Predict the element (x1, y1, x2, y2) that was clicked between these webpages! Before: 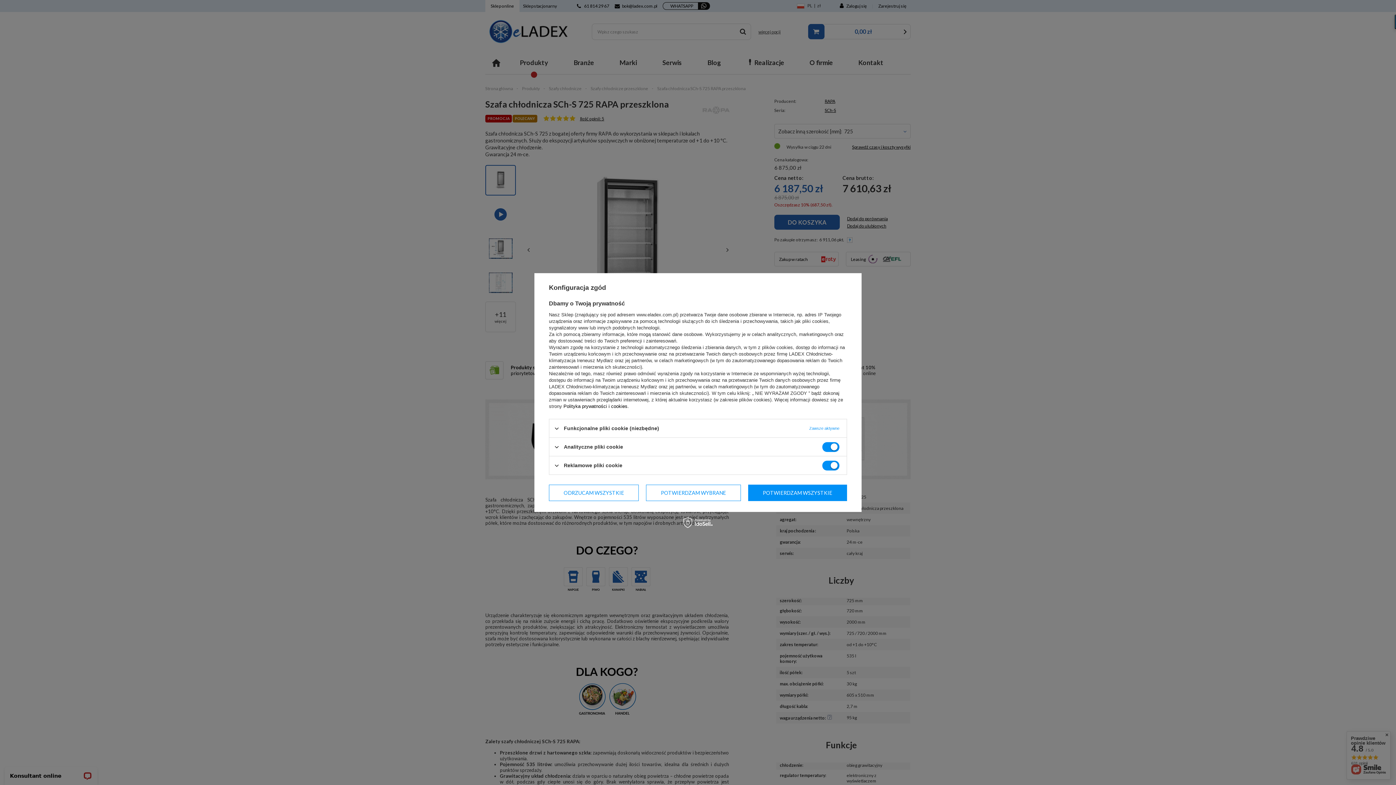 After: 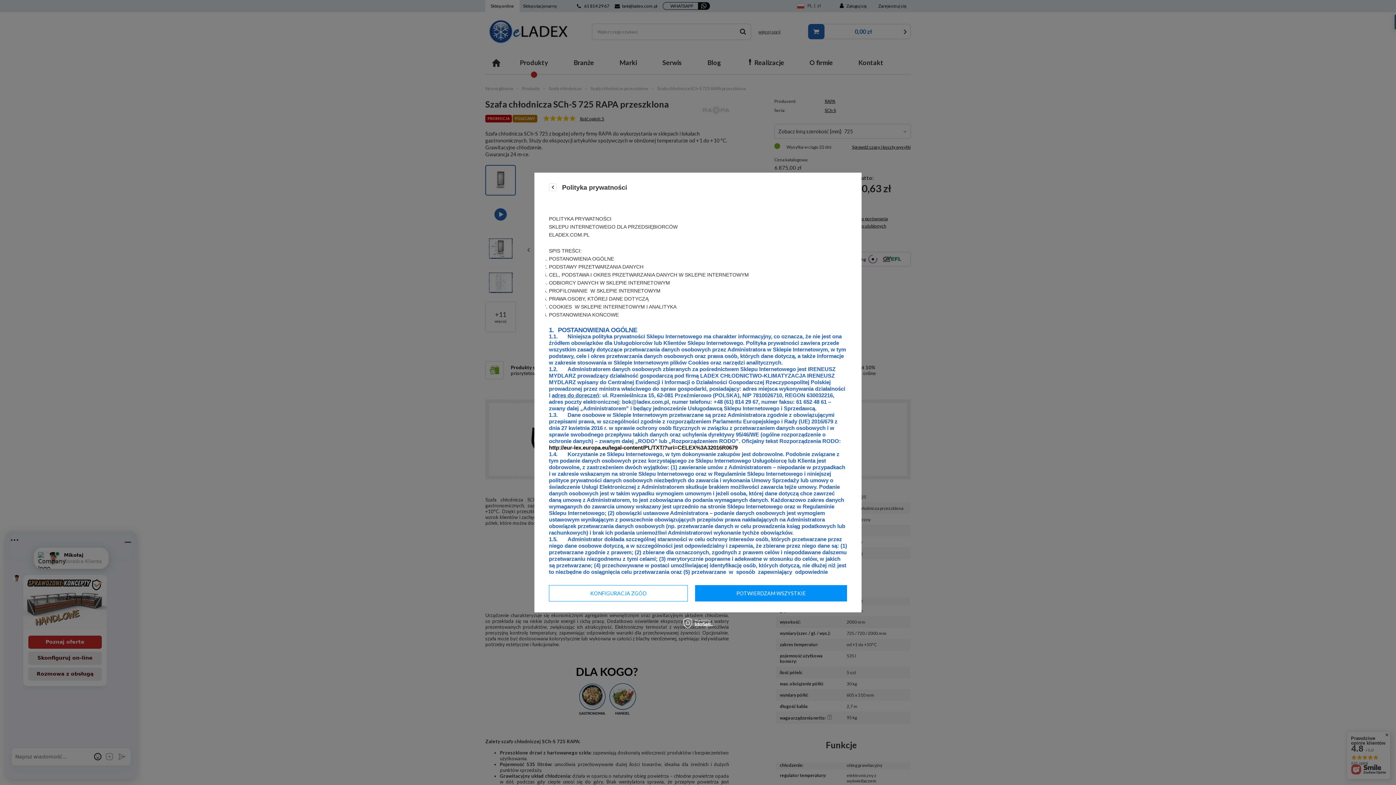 Action: label: Polityka prywatności i cookies bbox: (563, 403, 627, 409)